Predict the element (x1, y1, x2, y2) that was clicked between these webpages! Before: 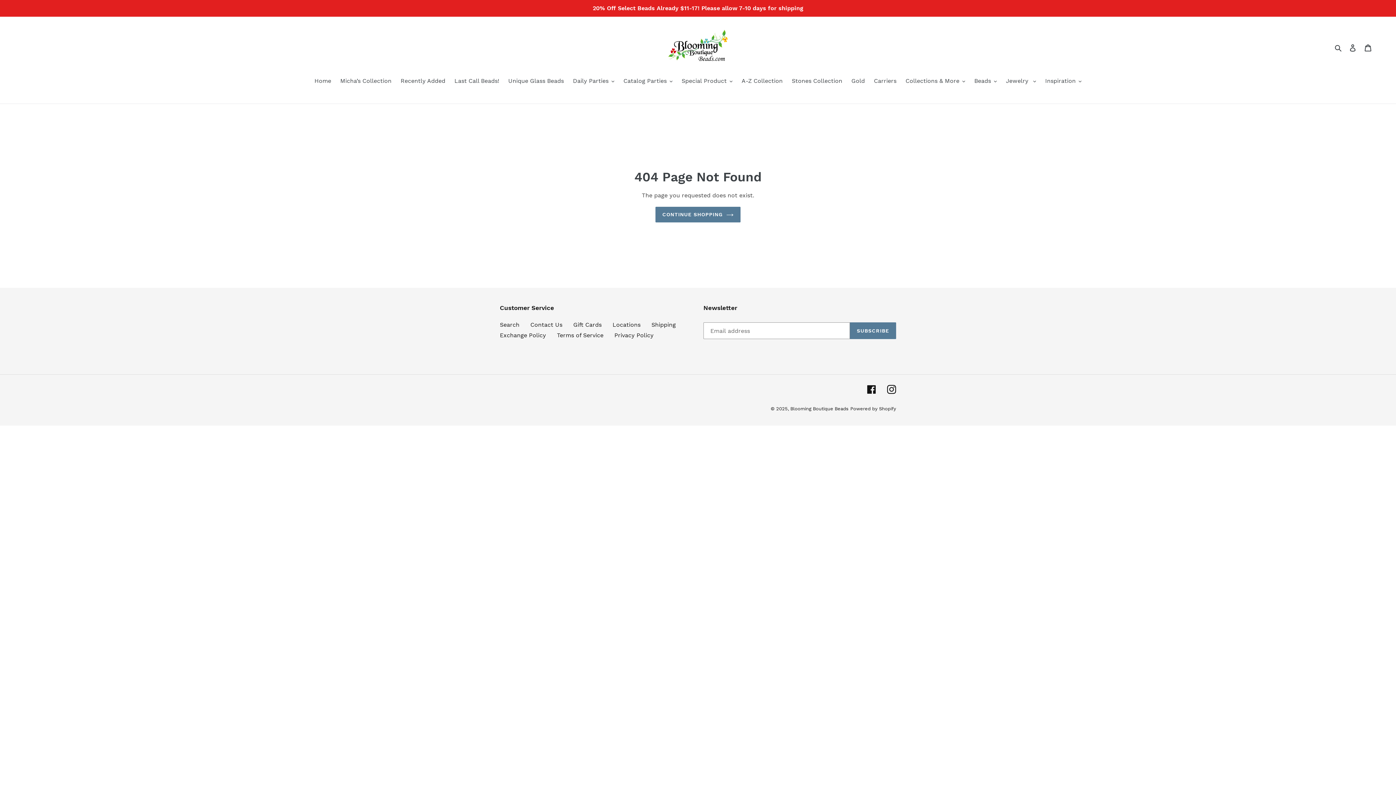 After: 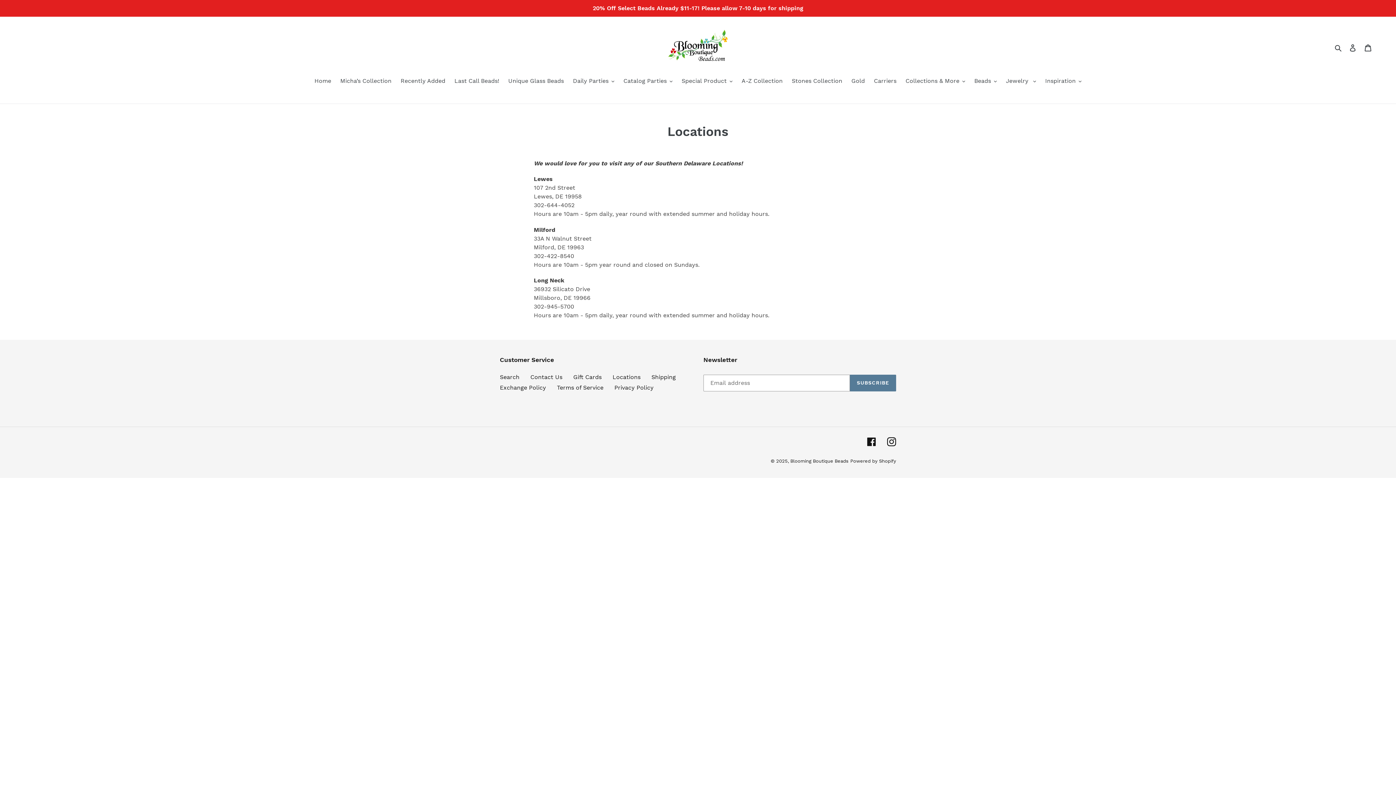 Action: label: Locations bbox: (612, 321, 640, 328)